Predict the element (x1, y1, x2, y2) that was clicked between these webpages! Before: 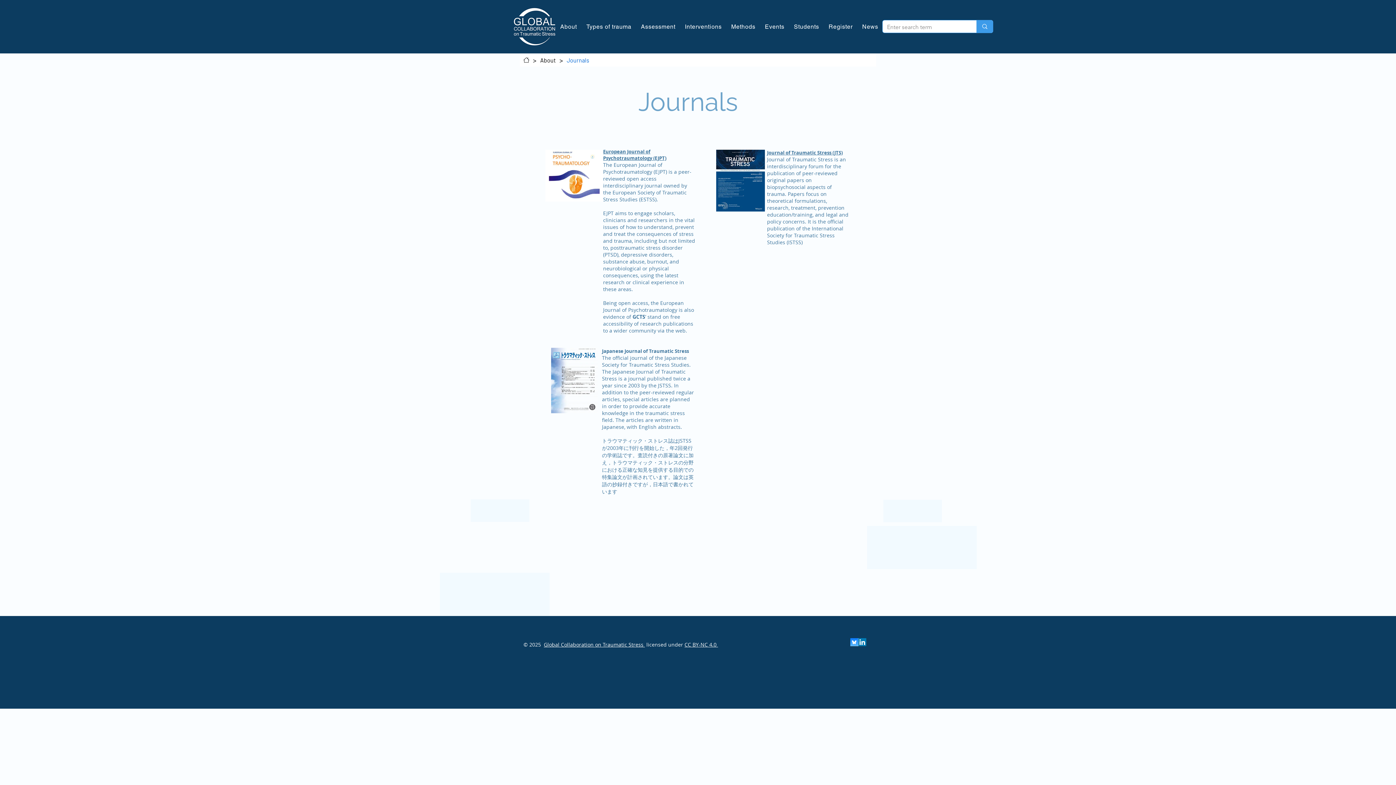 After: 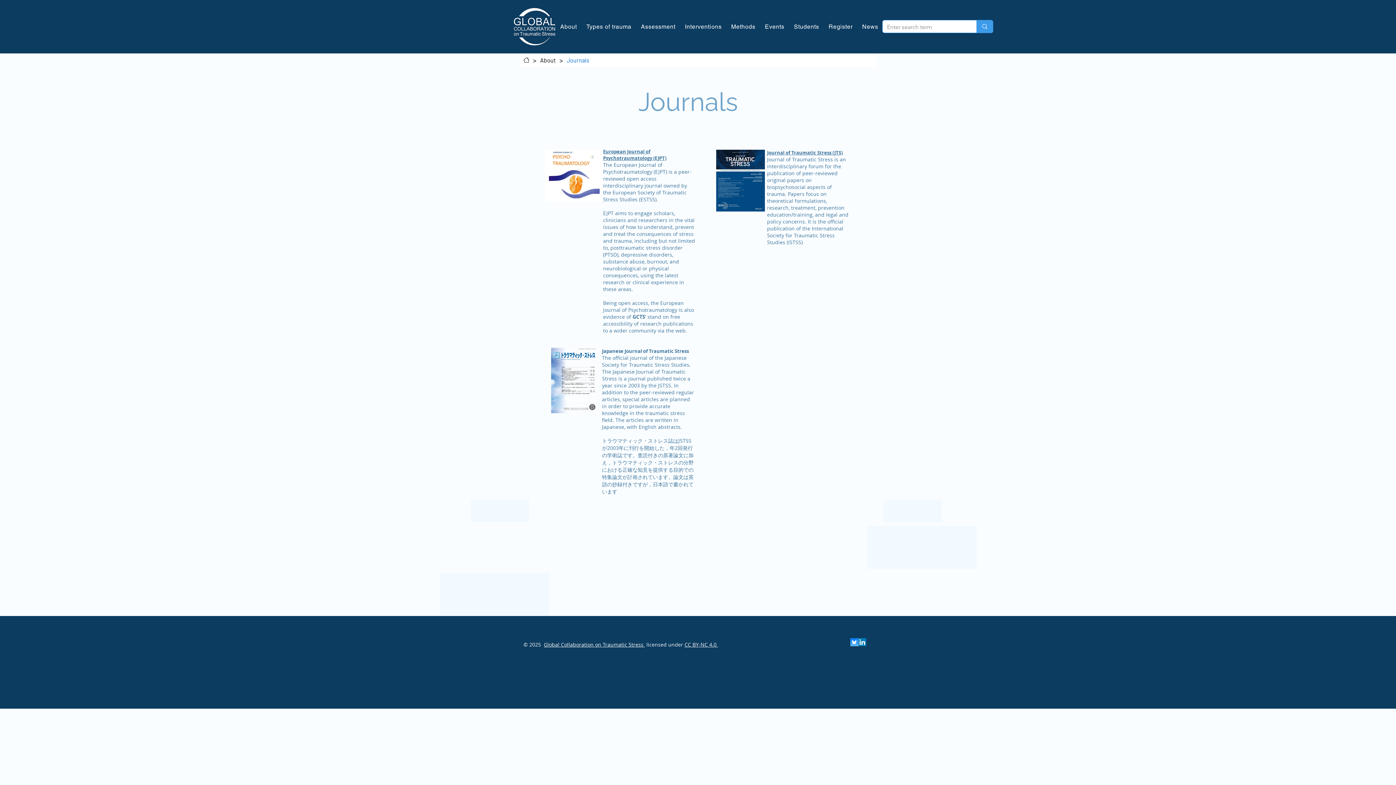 Action: bbox: (858, 638, 866, 646) label: LinkedIn